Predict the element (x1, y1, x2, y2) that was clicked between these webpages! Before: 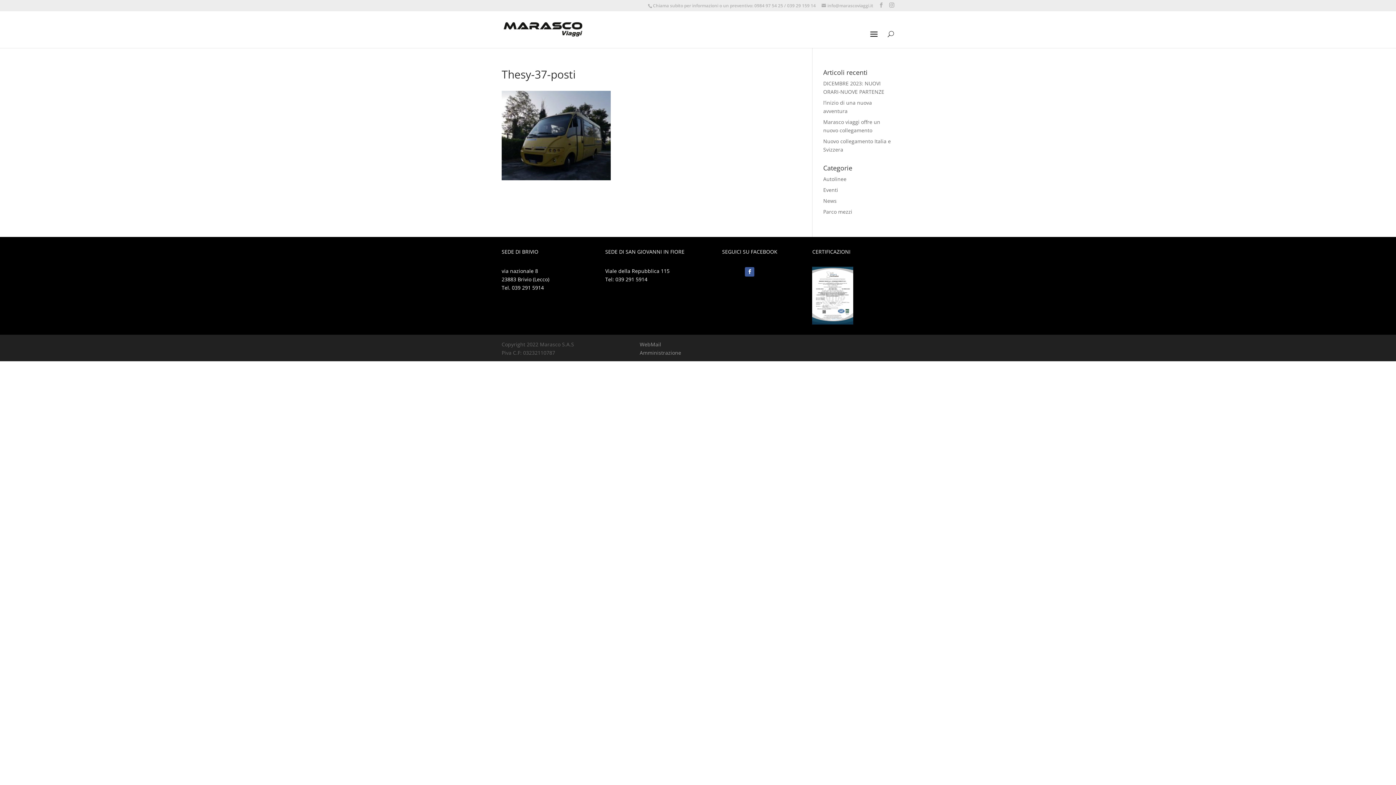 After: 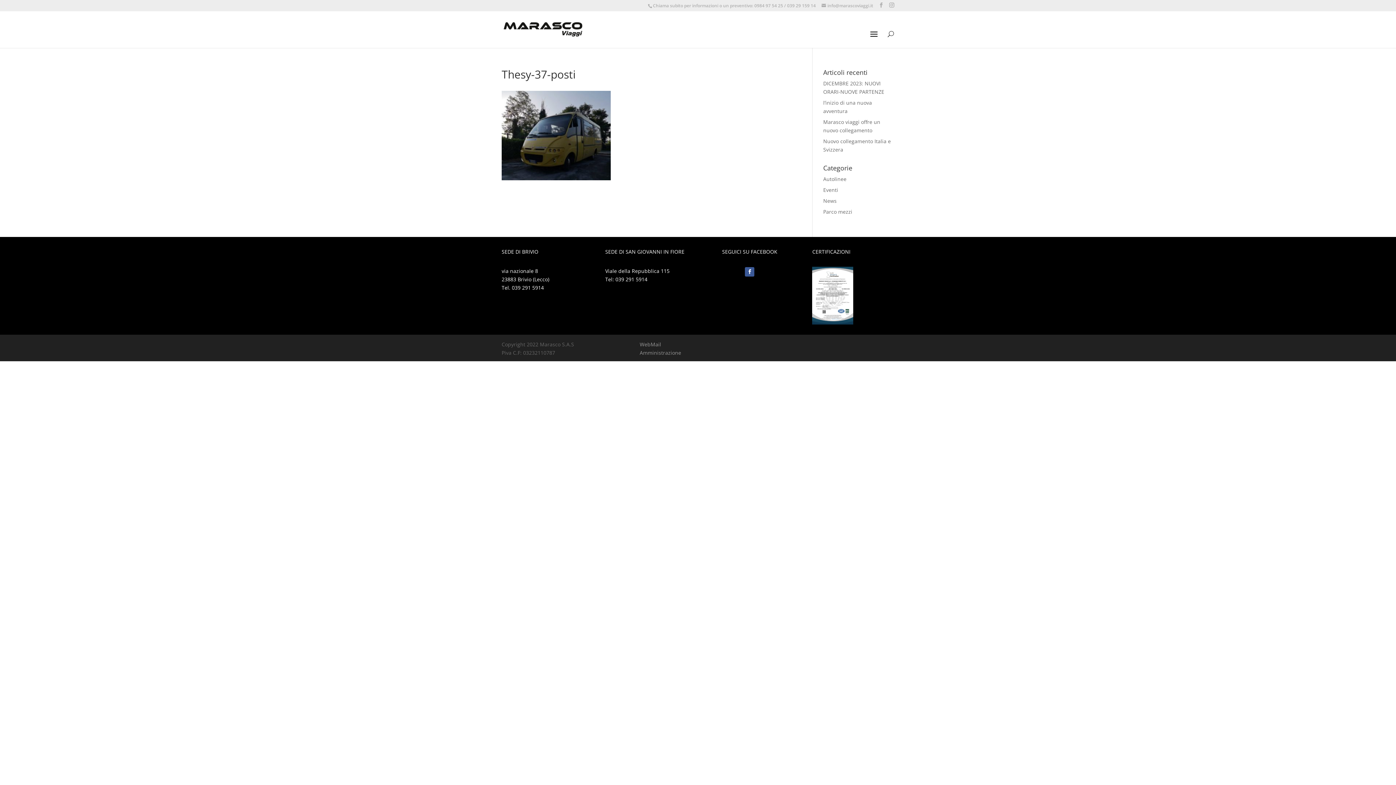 Action: bbox: (745, 267, 754, 276)